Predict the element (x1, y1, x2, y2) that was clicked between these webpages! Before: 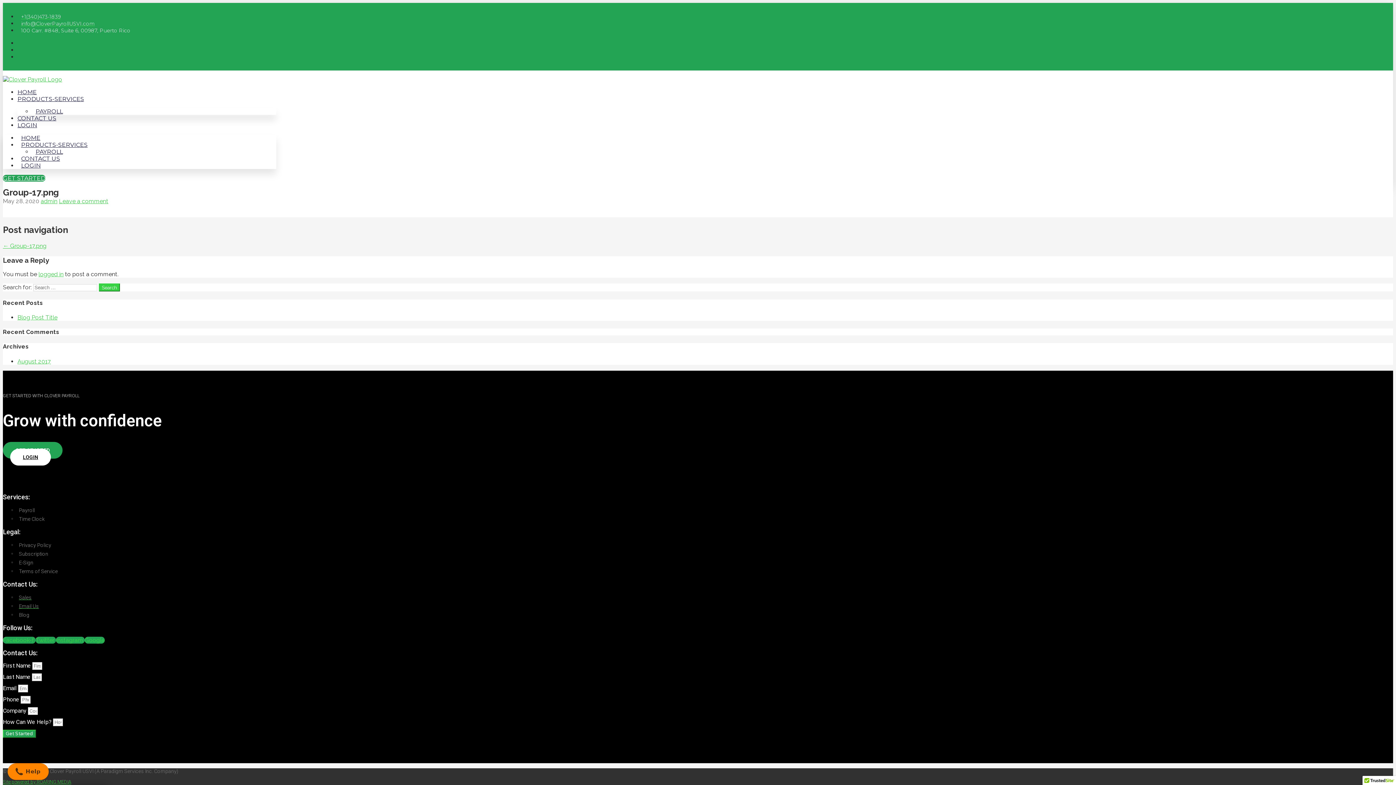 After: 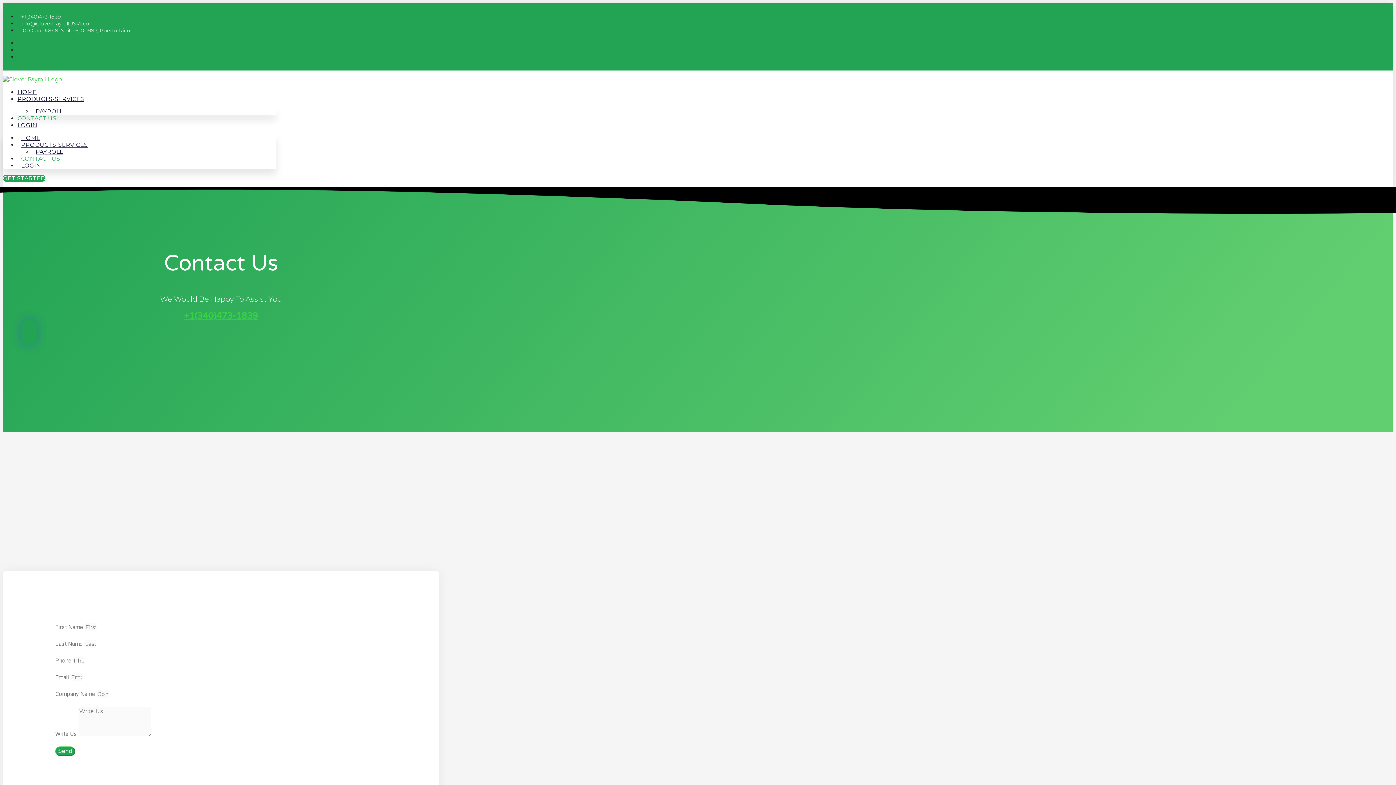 Action: bbox: (17, 114, 56, 121) label: CONTACT US